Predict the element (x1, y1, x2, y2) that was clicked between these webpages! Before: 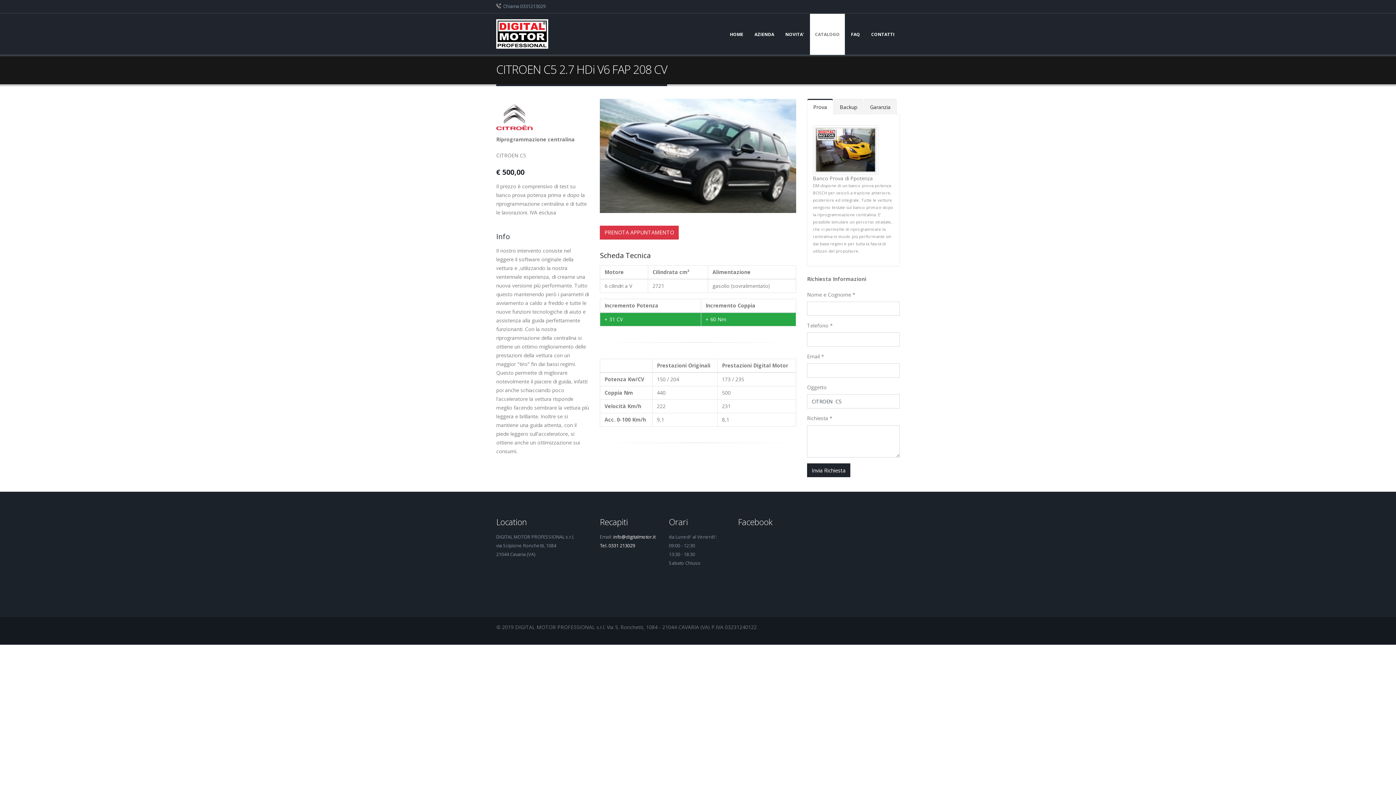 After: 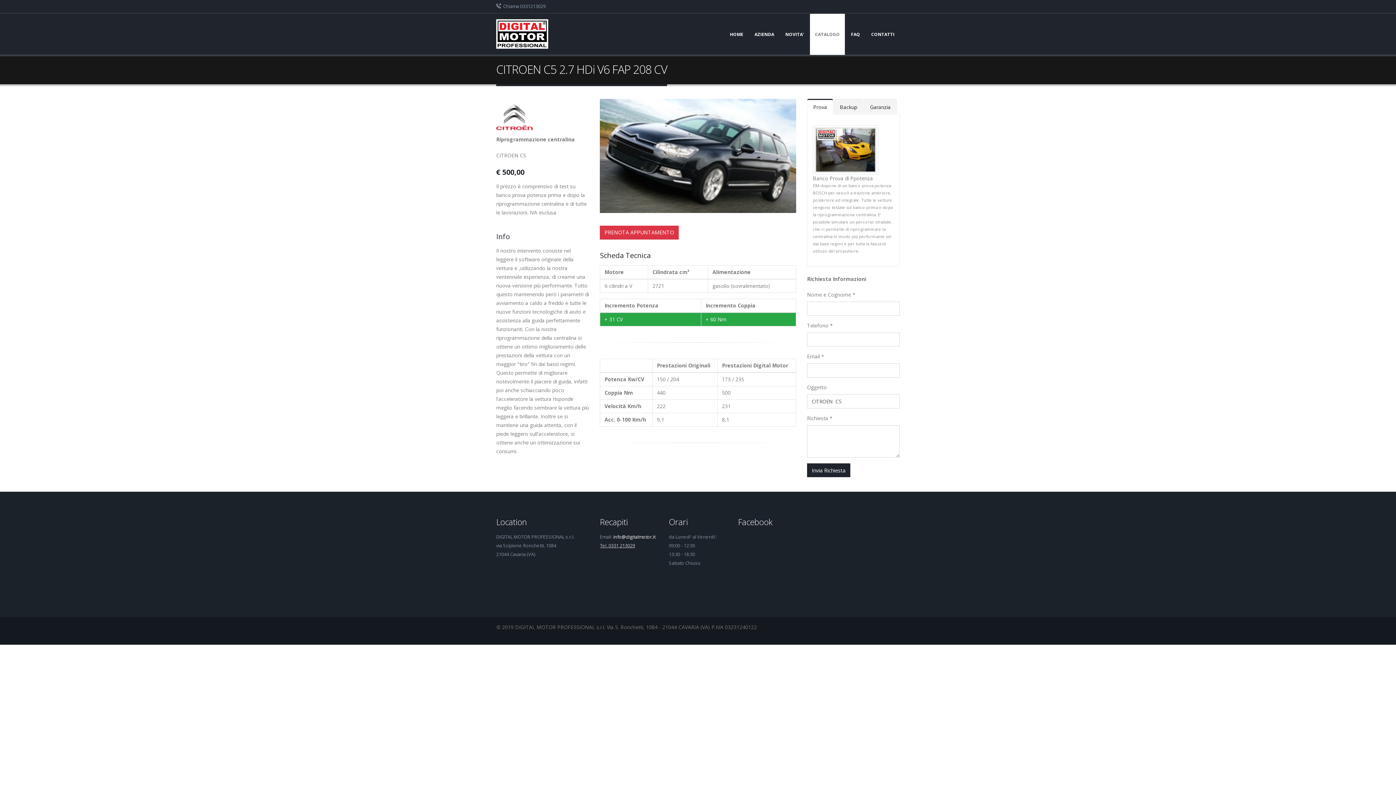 Action: label: Tel. 0331 213029 bbox: (600, 542, 635, 549)